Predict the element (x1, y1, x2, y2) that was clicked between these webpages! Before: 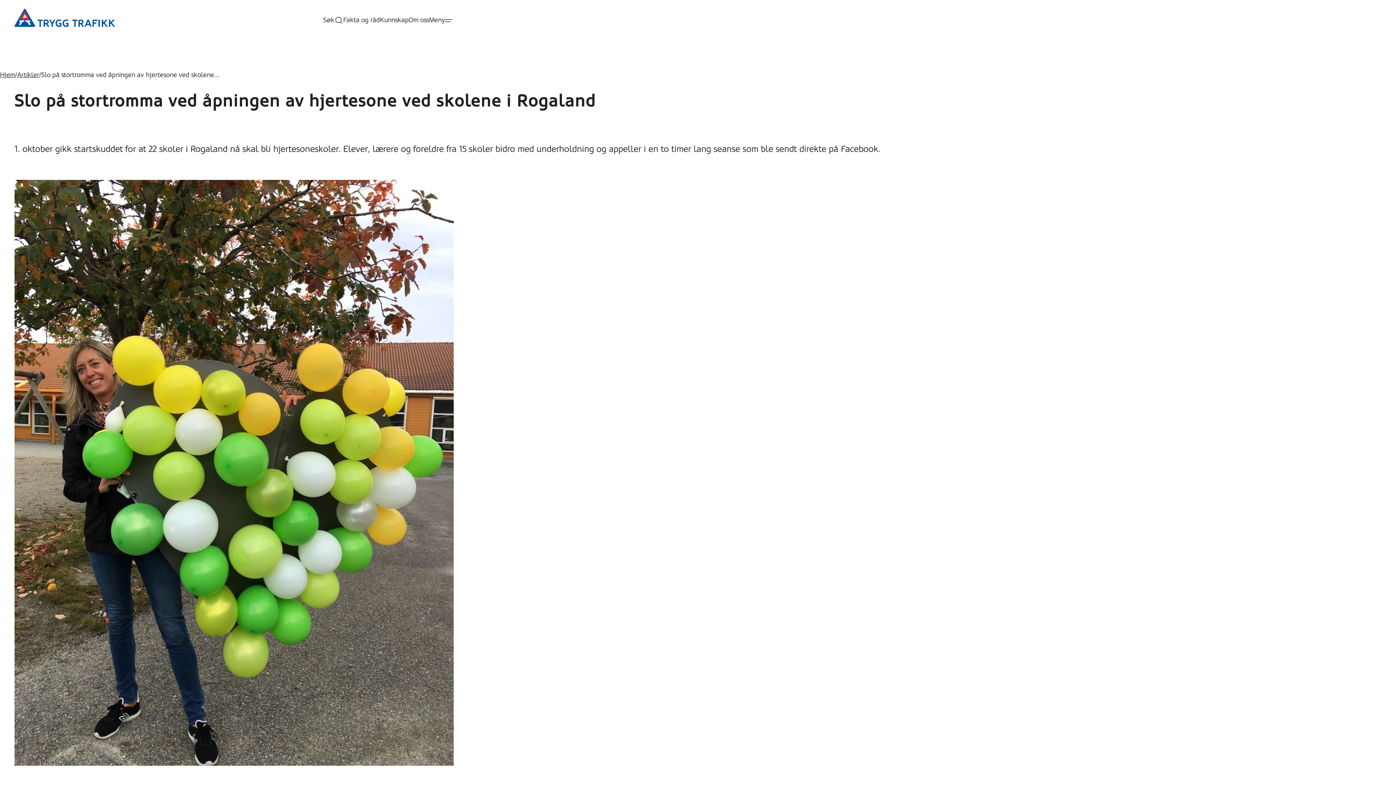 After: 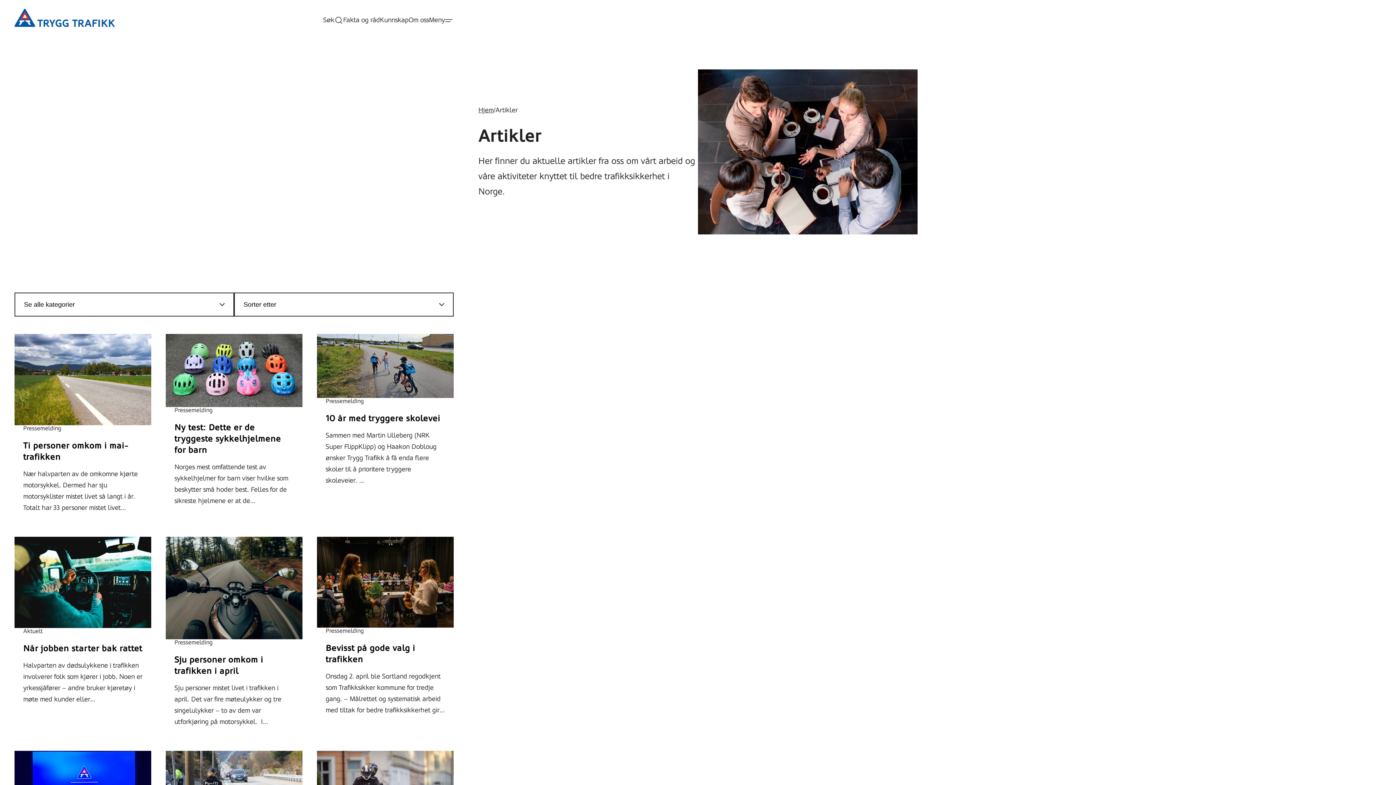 Action: bbox: (17, 69, 39, 80) label: Artikler